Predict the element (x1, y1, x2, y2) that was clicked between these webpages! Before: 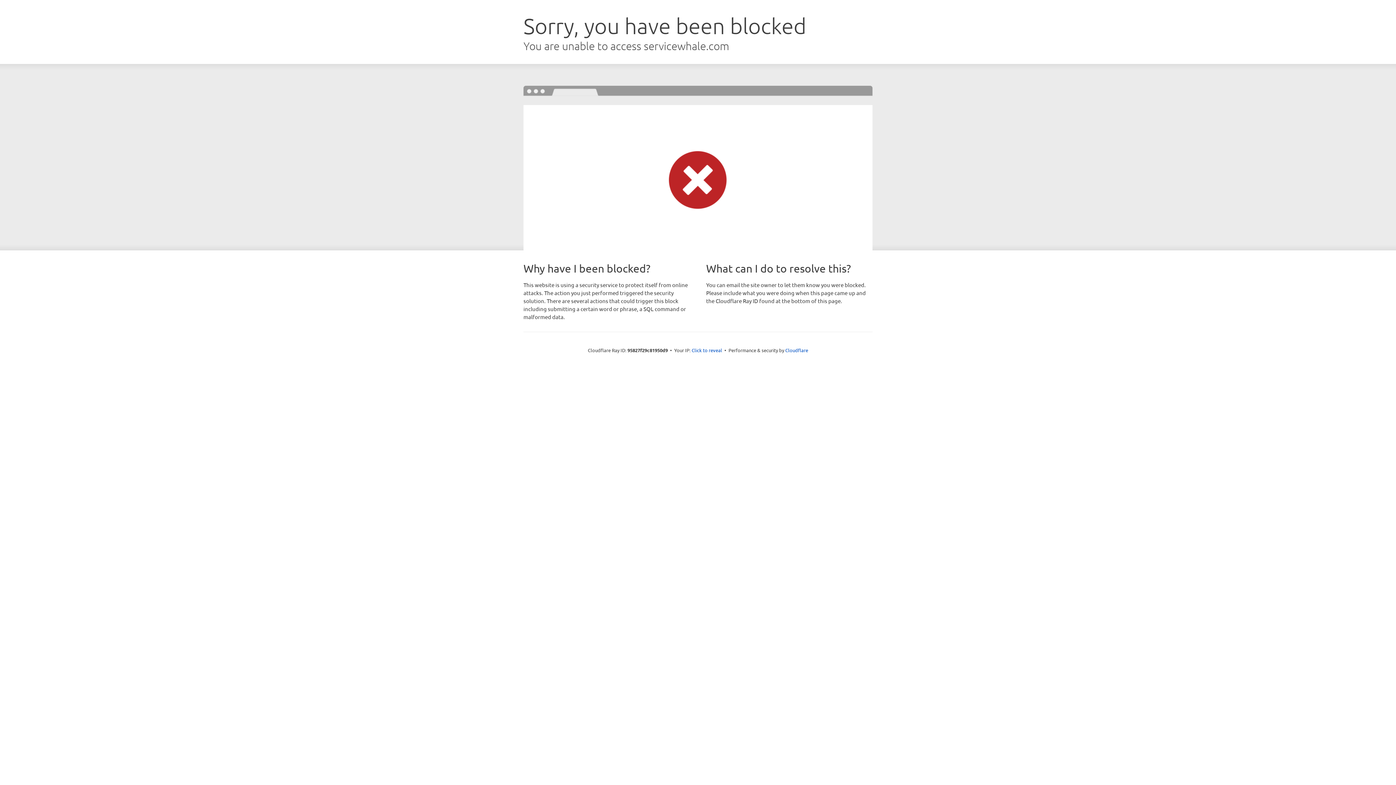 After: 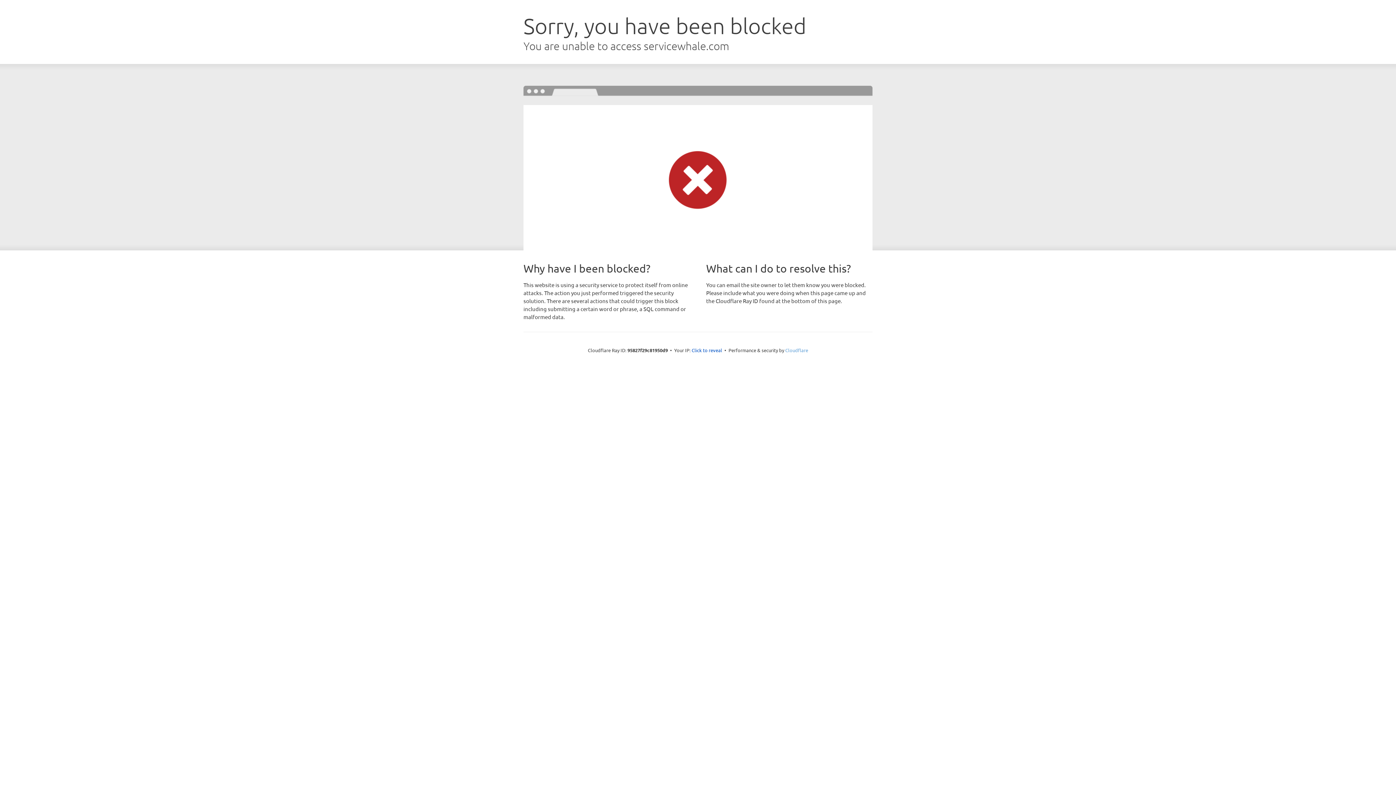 Action: bbox: (785, 347, 808, 353) label: Cloudflare